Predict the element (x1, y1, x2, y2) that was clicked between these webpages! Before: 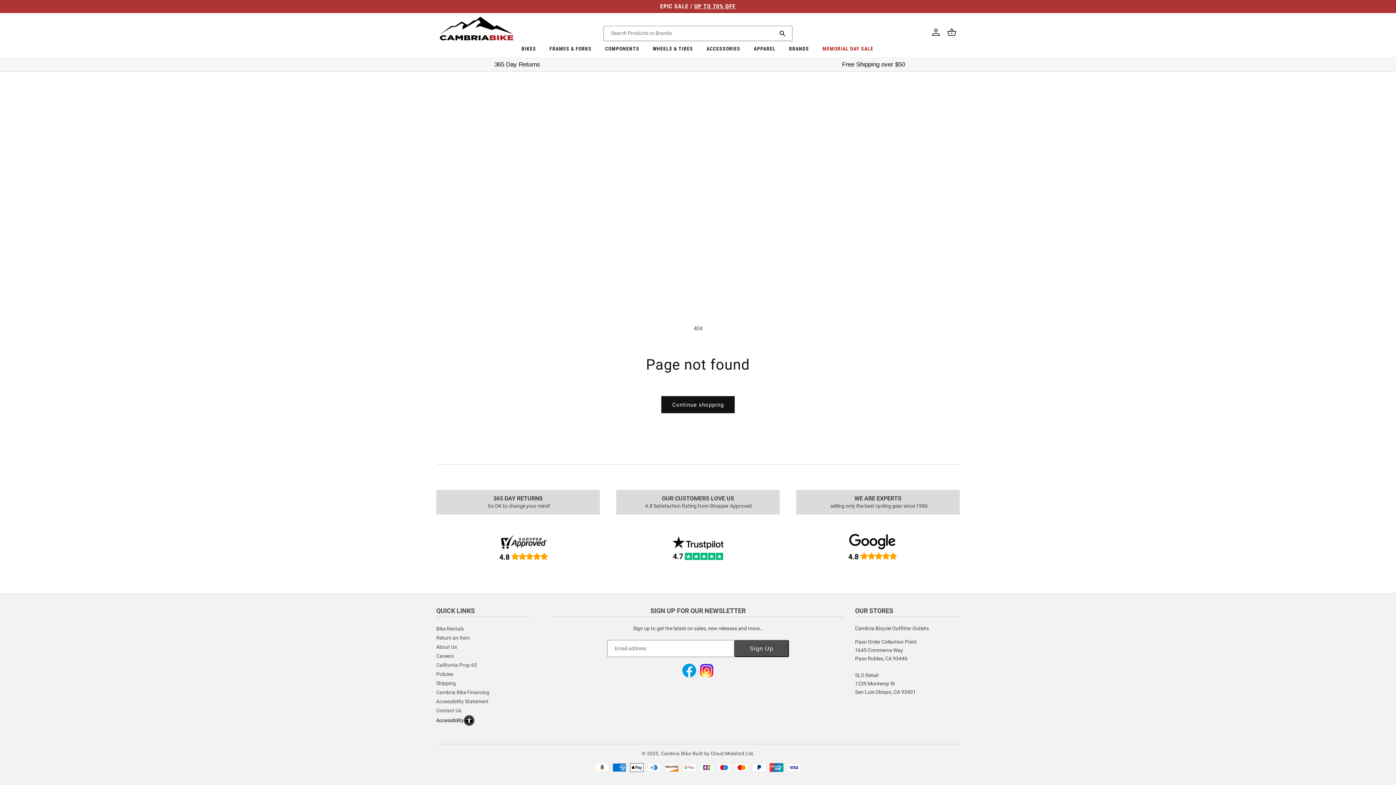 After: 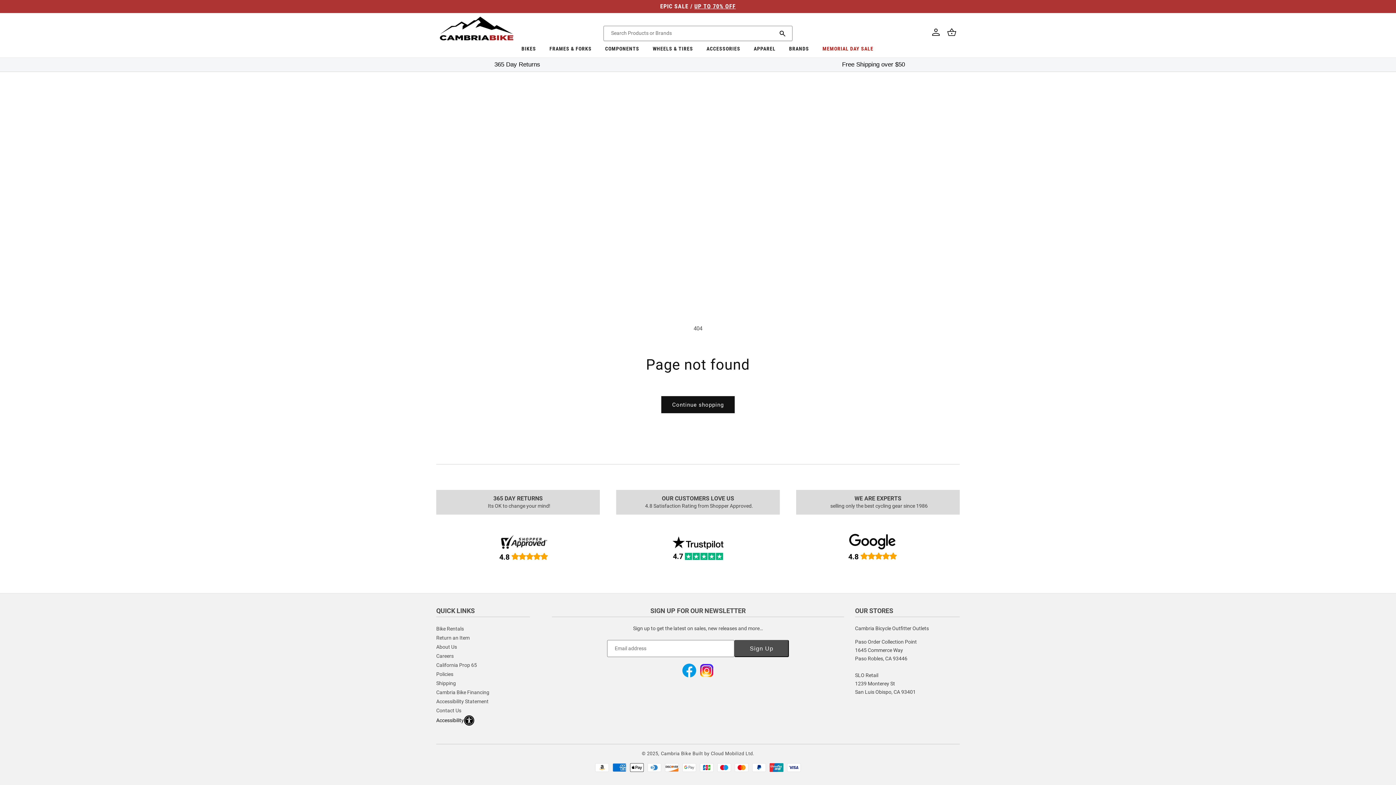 Action: bbox: (783, 42, 815, 57) label: BRANDS